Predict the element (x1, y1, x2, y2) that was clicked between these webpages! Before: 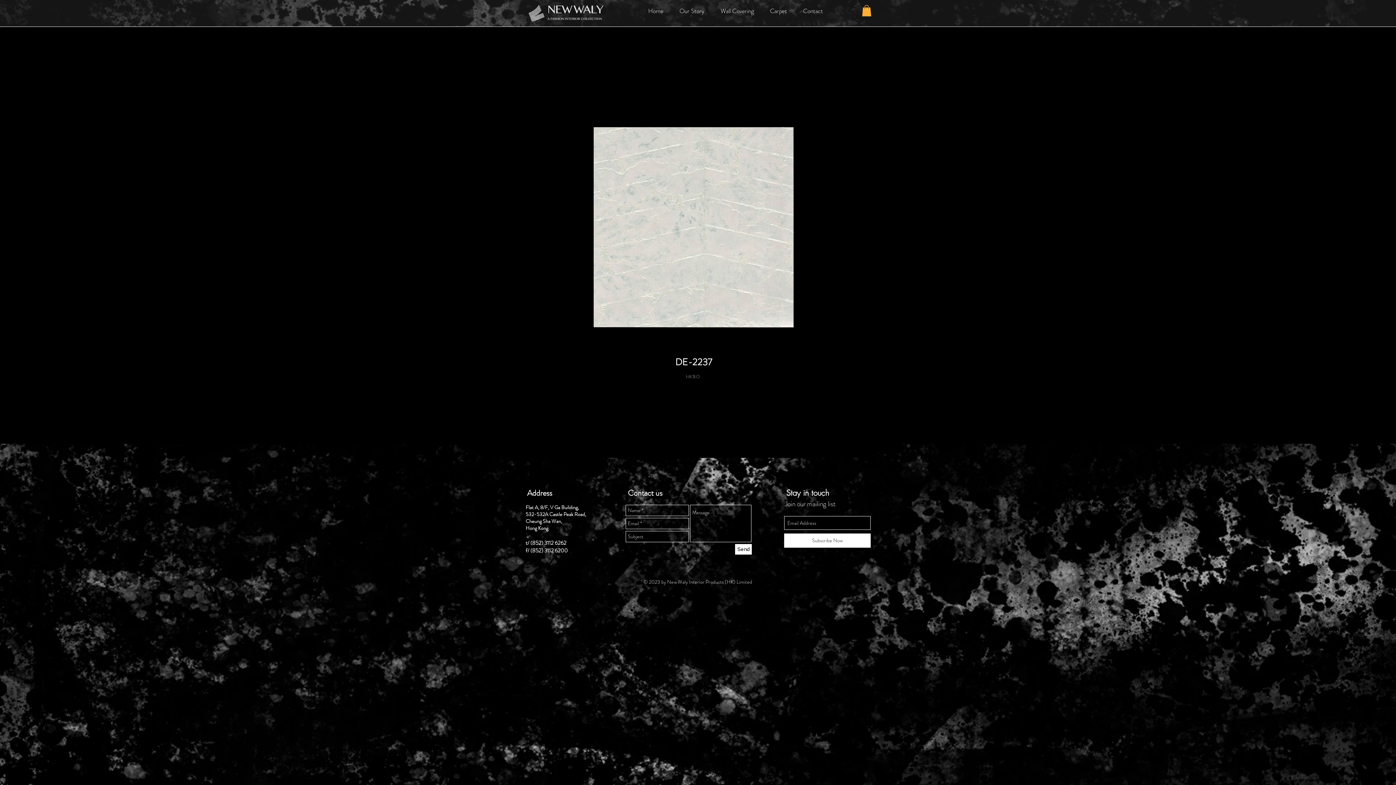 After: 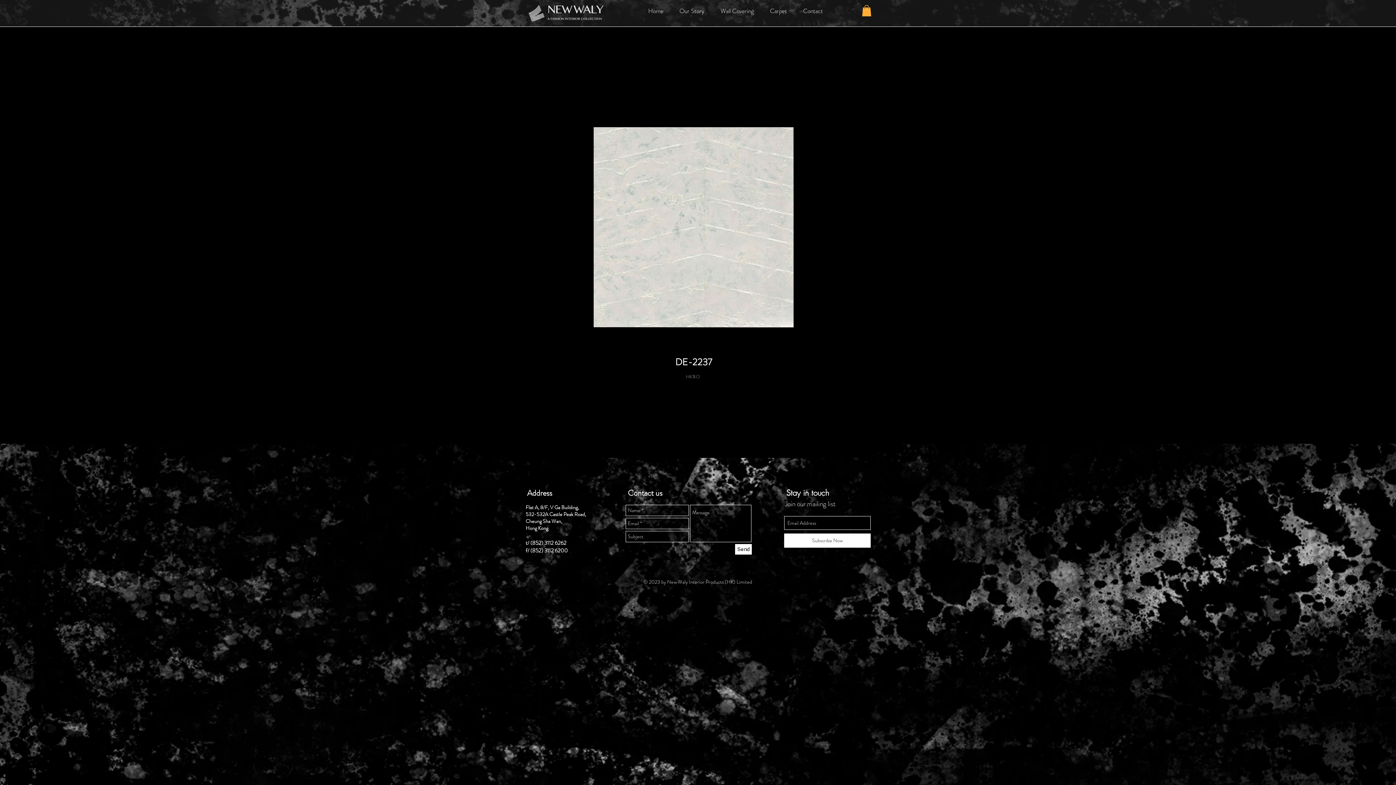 Action: bbox: (762, 6, 795, 14) label: Carpet